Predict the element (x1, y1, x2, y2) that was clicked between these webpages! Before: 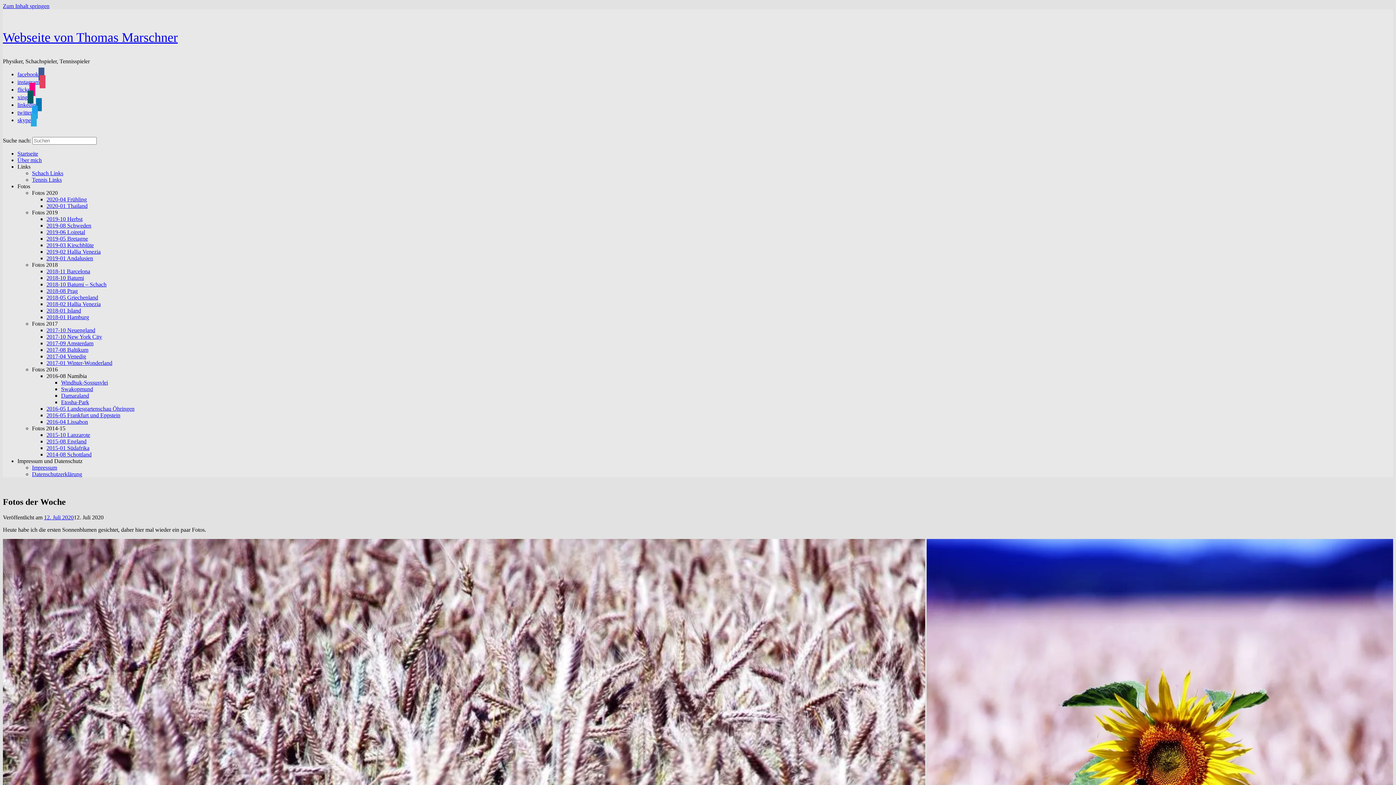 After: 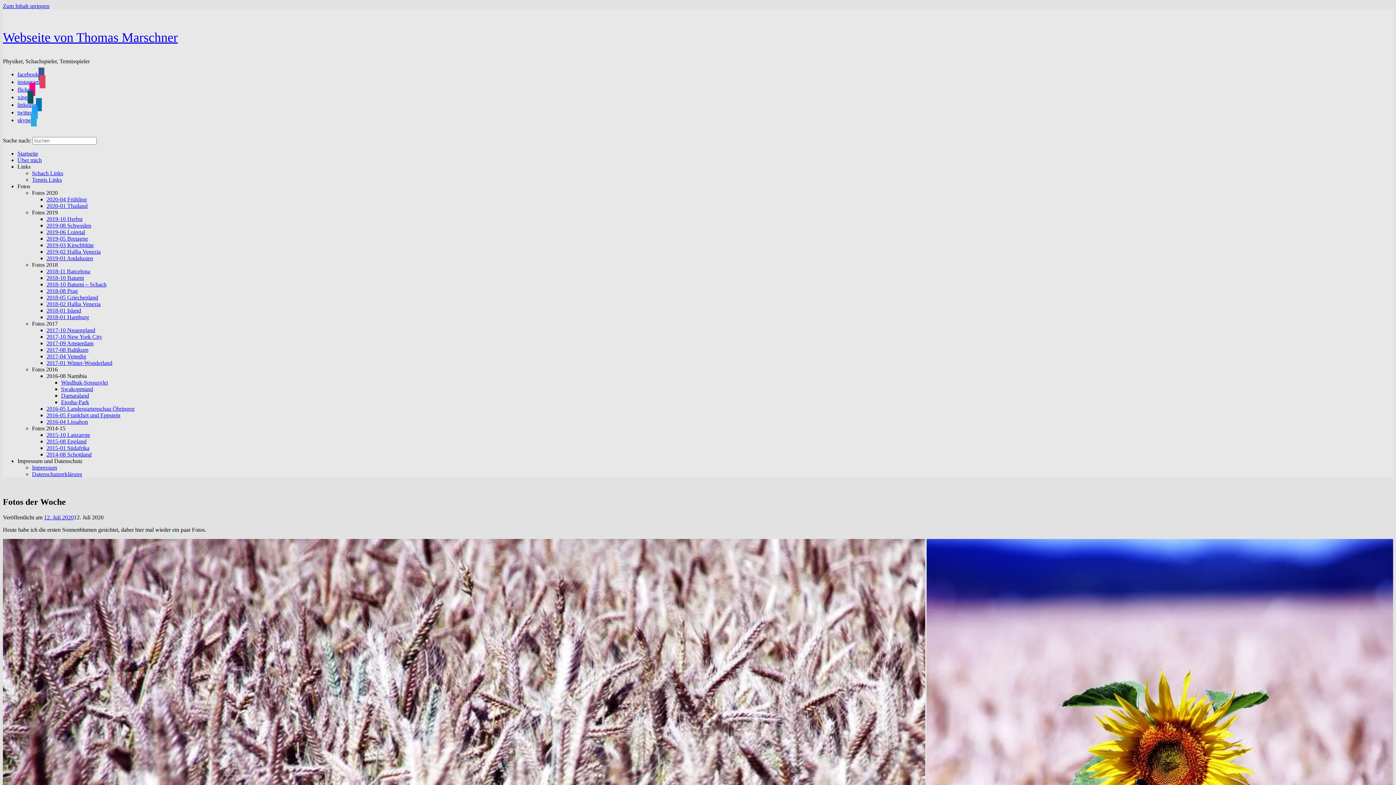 Action: label: Fotos 2020 bbox: (32, 186, 57, 199)